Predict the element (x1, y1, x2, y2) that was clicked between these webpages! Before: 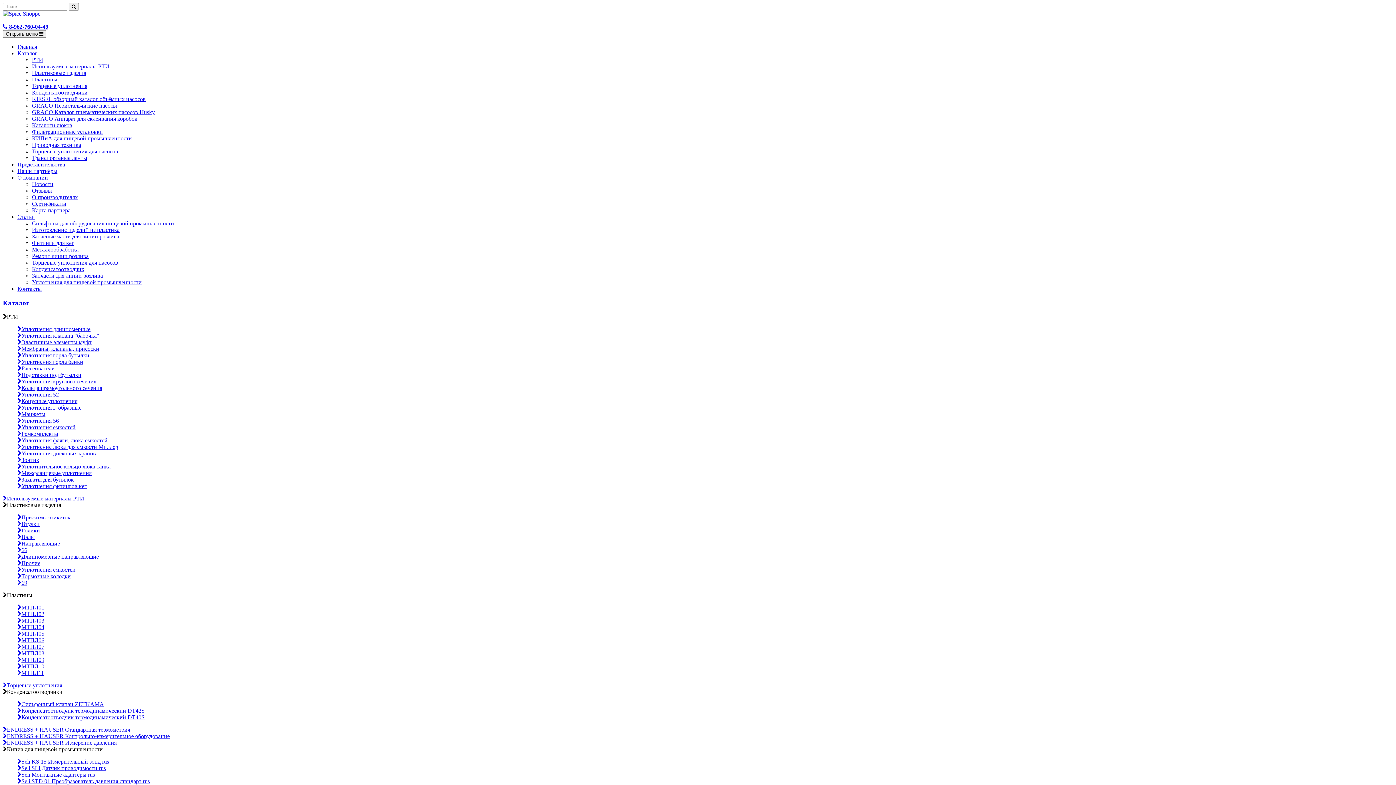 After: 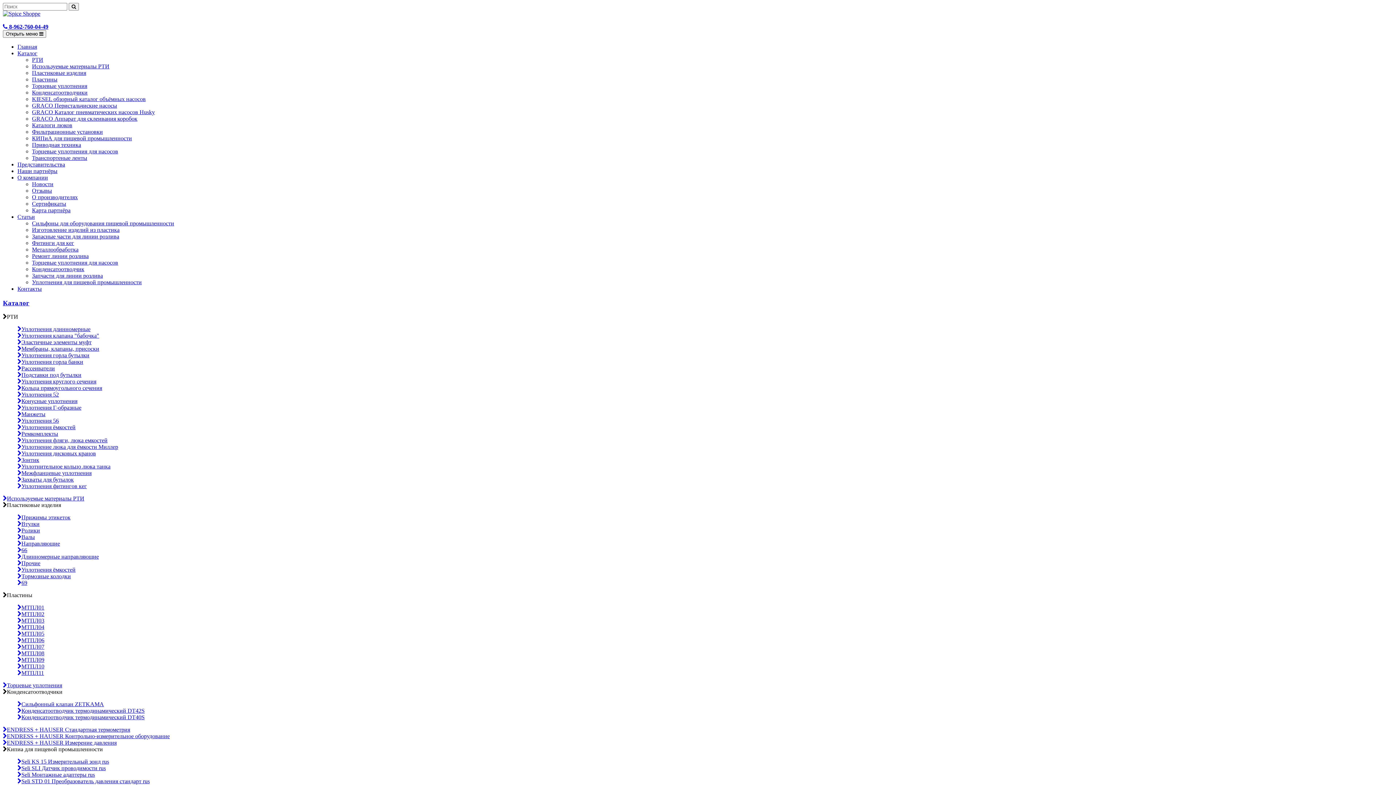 Action: bbox: (17, 168, 57, 174) label: Наши партнёры